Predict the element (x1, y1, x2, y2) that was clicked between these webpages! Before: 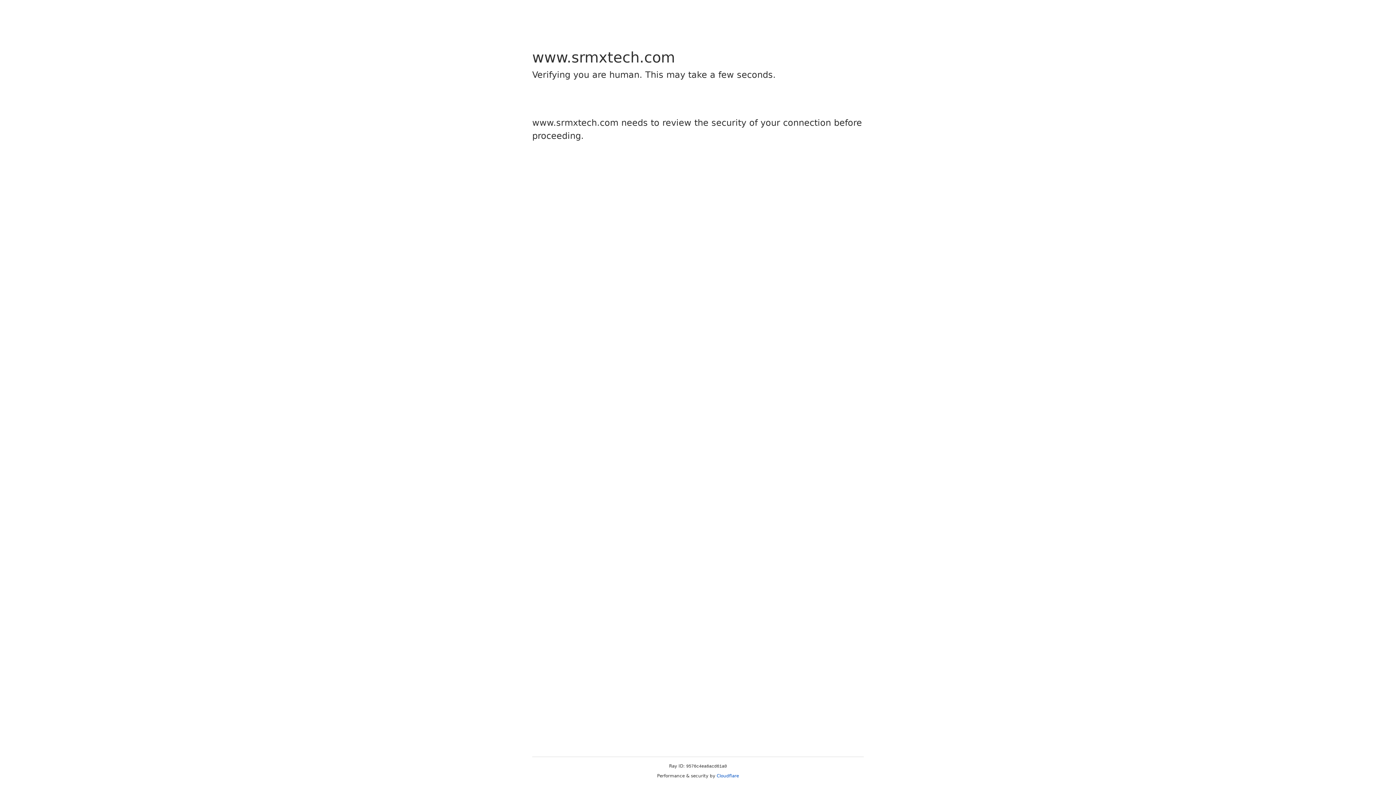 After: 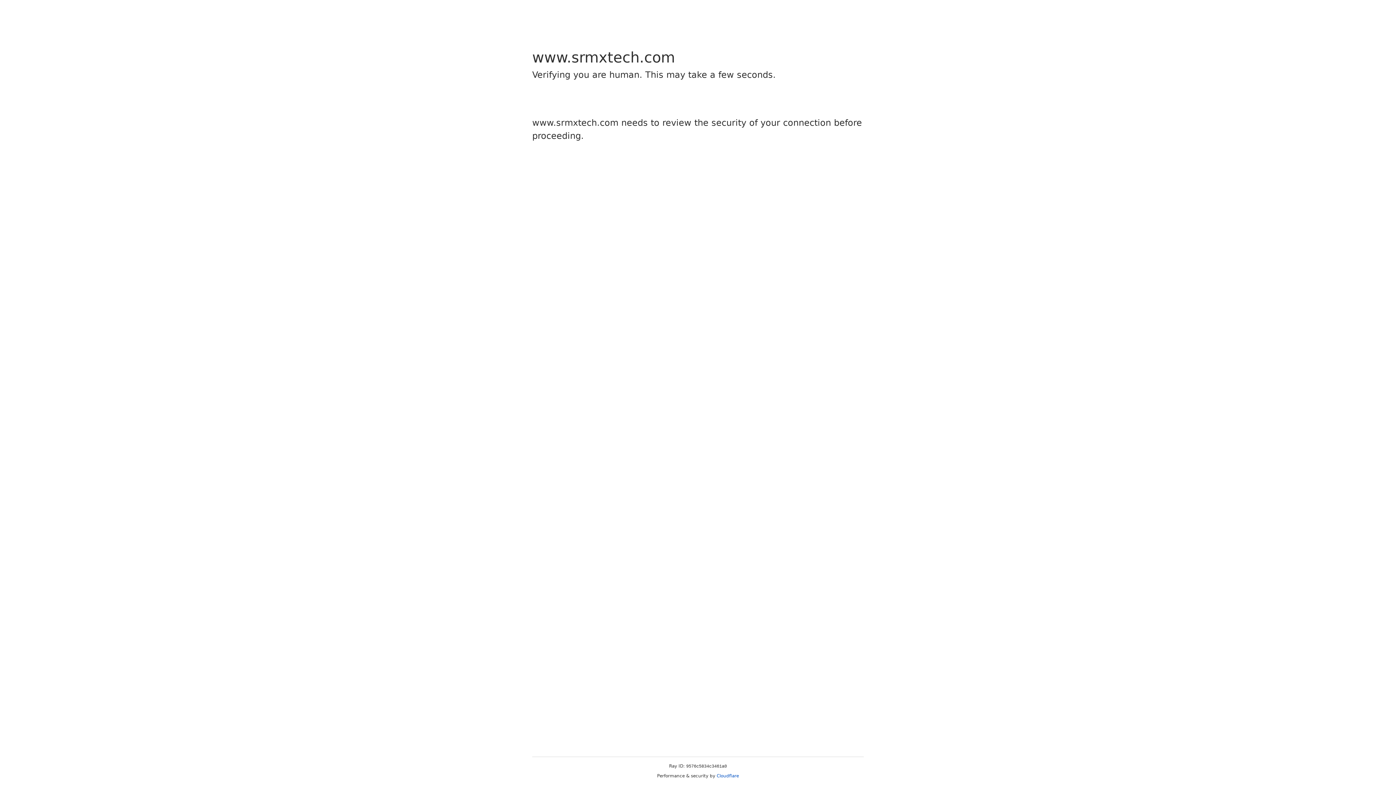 Action: label: Cloudflare bbox: (716, 773, 739, 778)